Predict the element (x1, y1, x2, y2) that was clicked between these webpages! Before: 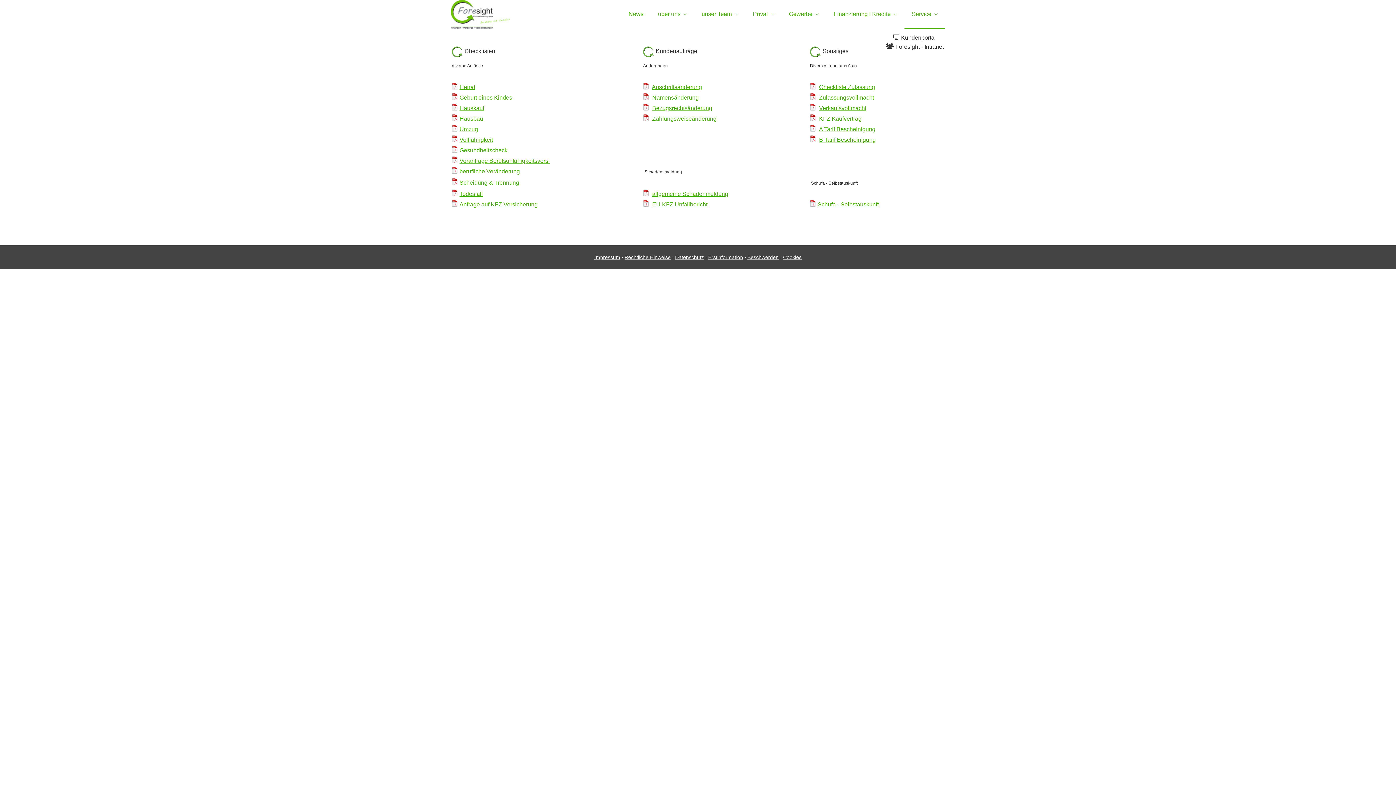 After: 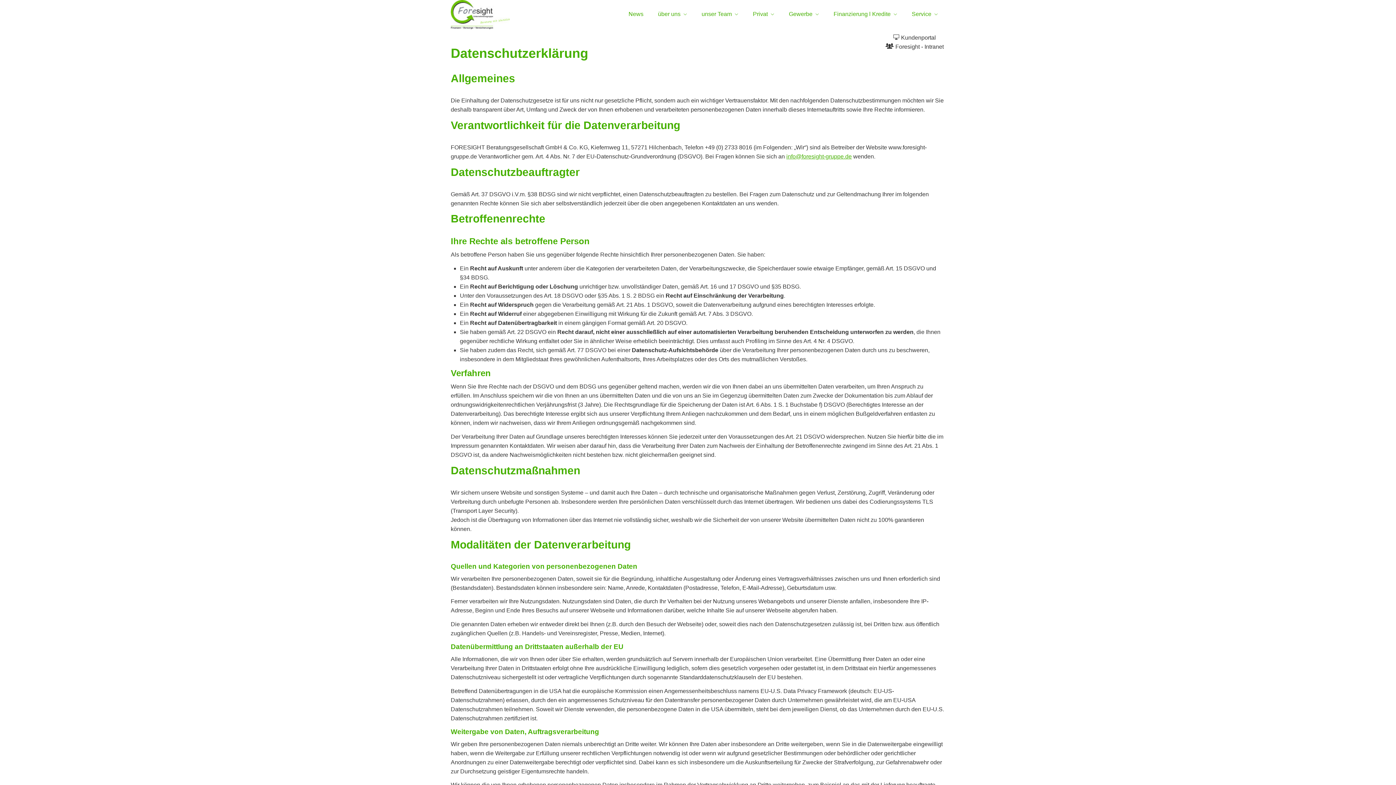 Action: bbox: (675, 254, 704, 260) label: Datenschutz